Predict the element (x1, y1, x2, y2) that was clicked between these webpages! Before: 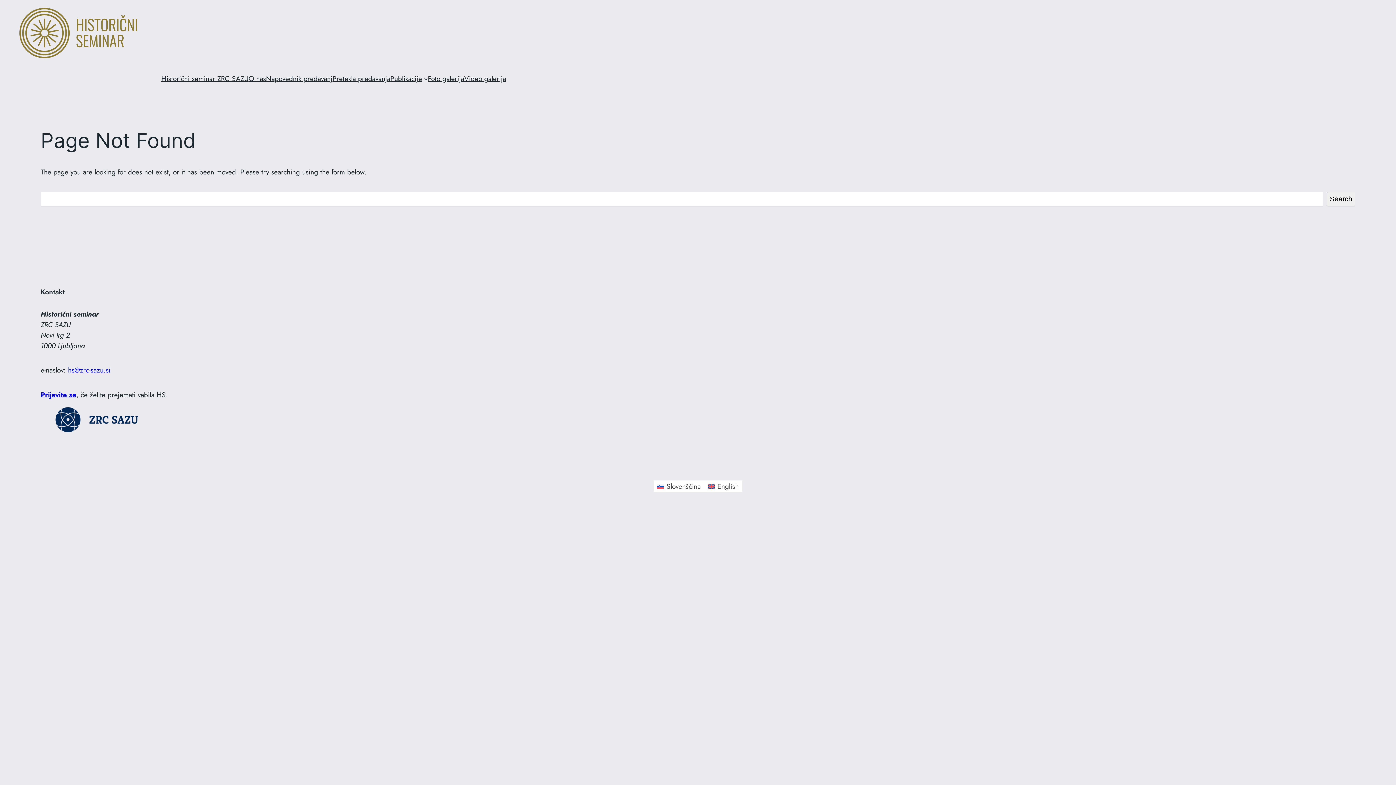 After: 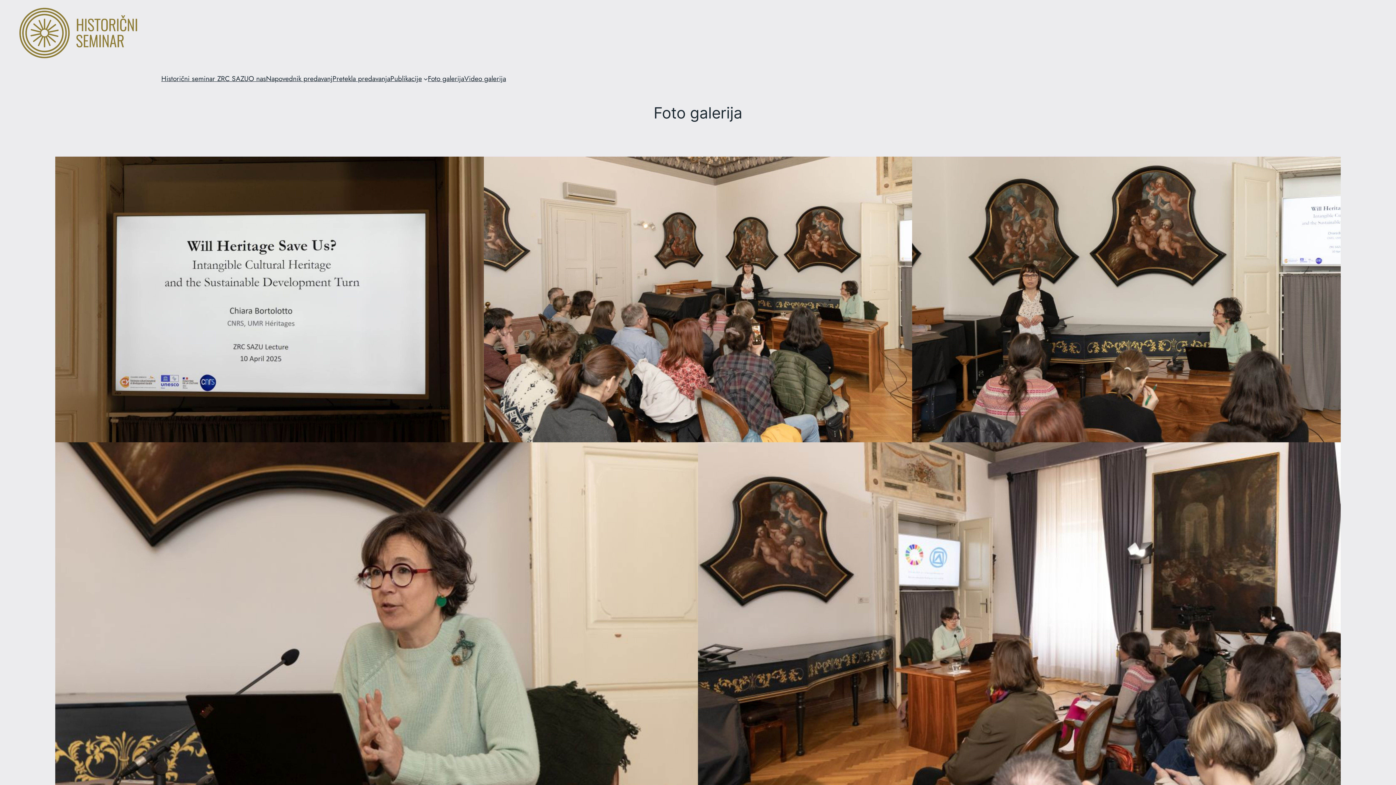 Action: label: Foto galerija bbox: (428, 73, 464, 84)